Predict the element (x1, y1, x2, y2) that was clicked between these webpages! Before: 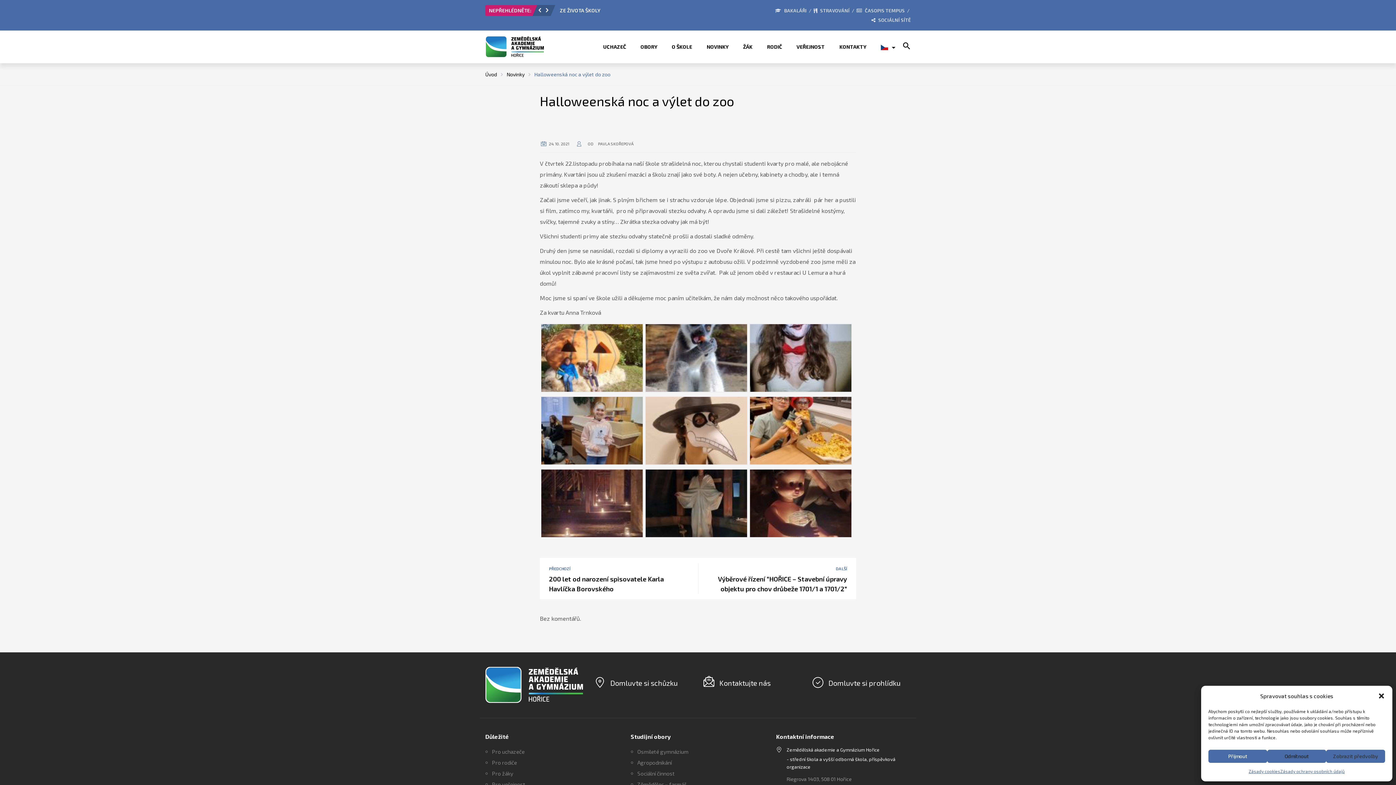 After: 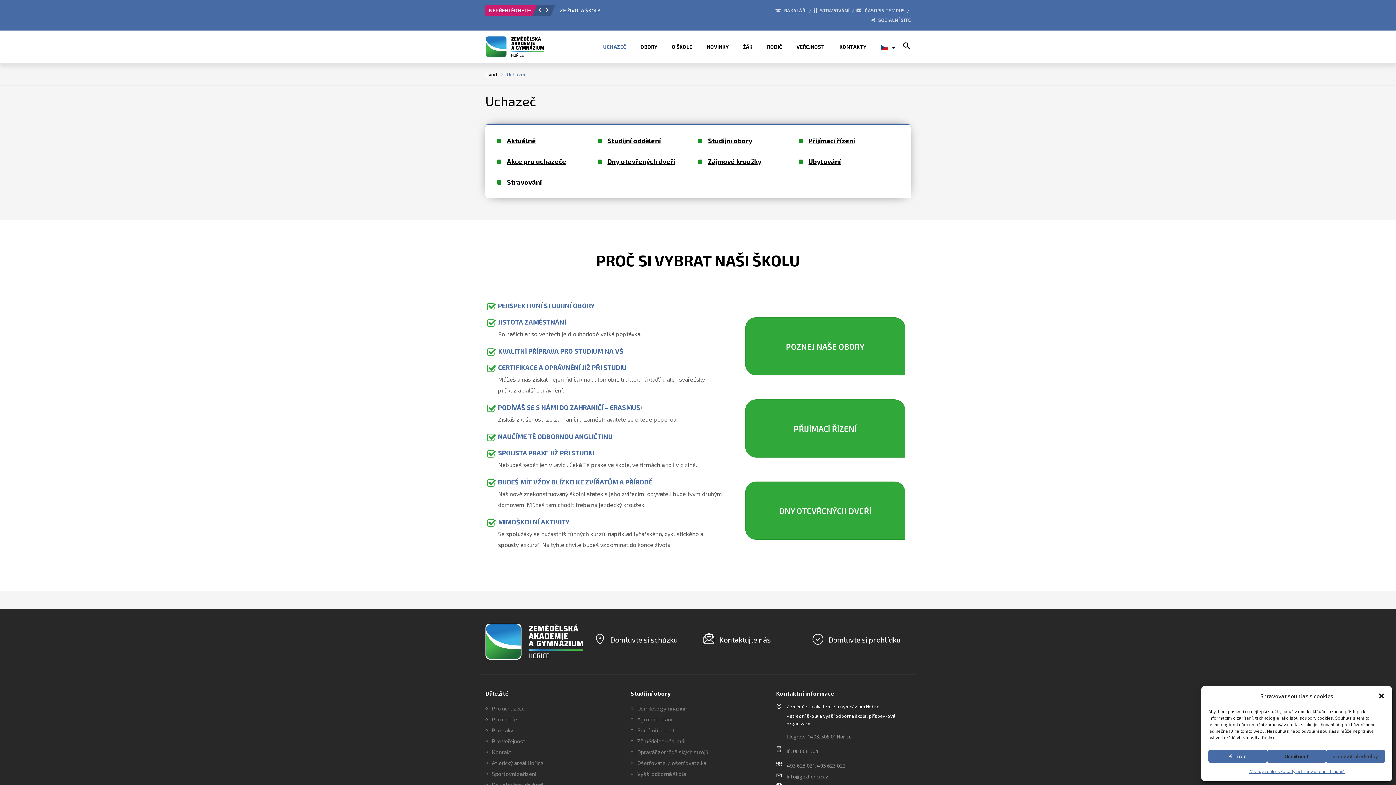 Action: label: UCHAZEČ bbox: (596, 30, 633, 63)